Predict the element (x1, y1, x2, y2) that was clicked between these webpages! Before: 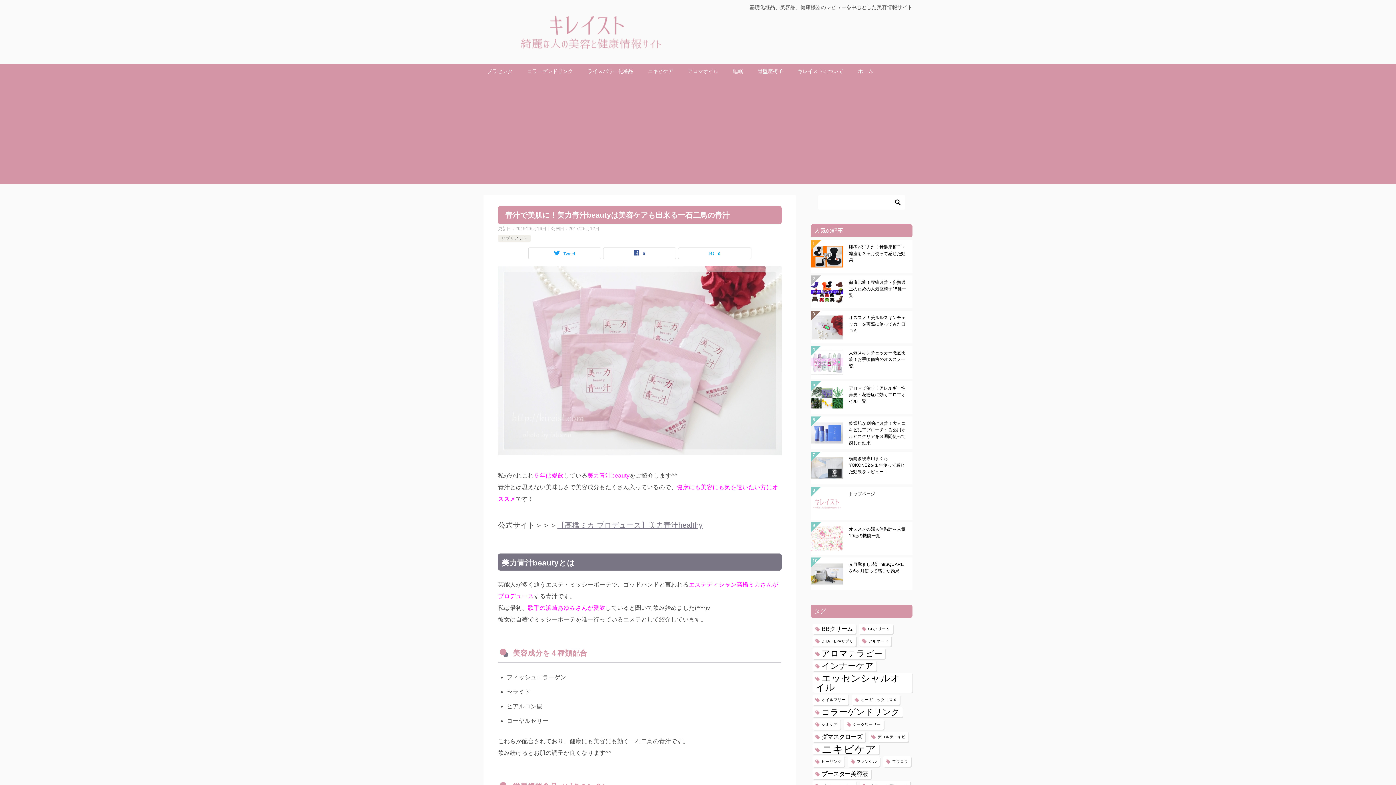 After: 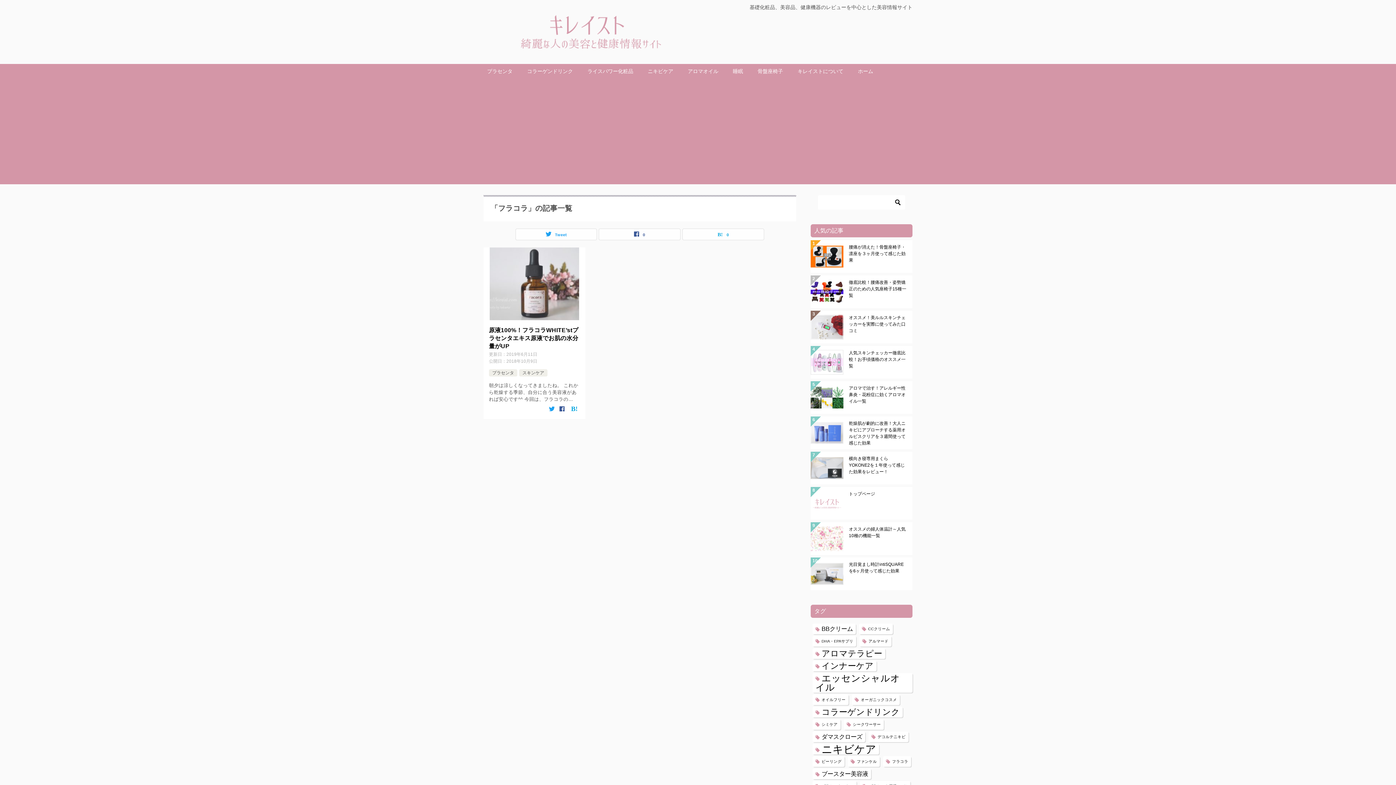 Action: label: フラコラ (1個の項目) bbox: (883, 756, 911, 767)